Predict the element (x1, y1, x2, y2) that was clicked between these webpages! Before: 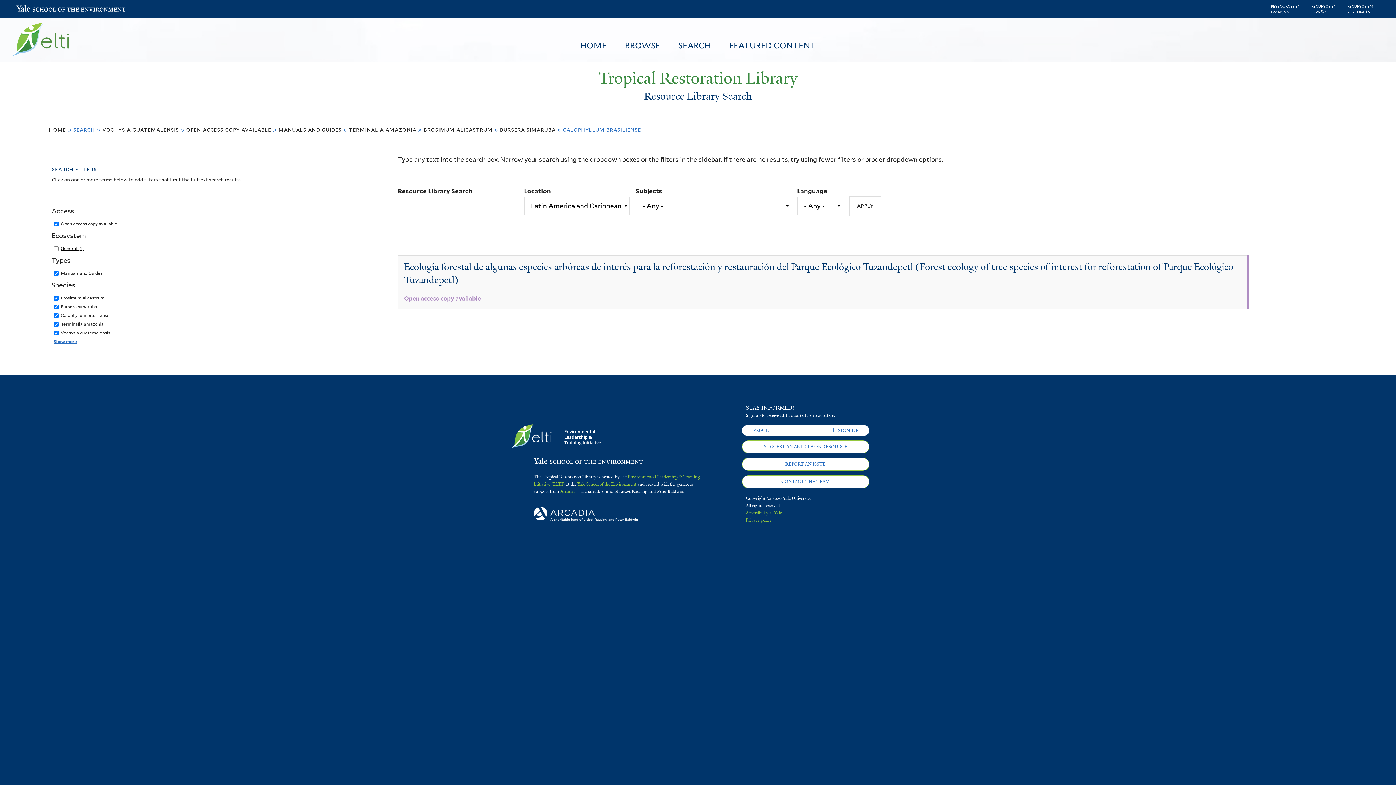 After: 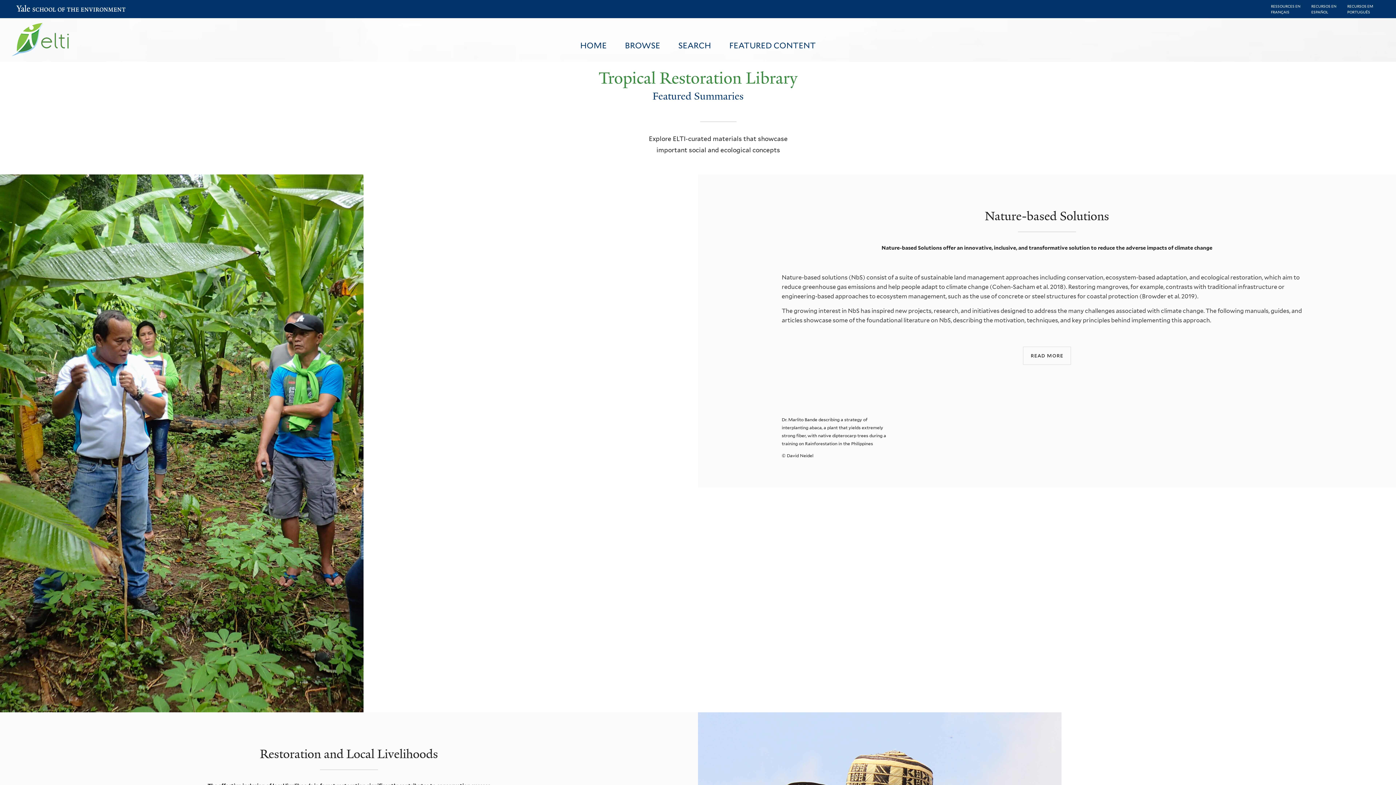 Action: label: FEATURED CONTENT bbox: (720, 41, 825, 49)